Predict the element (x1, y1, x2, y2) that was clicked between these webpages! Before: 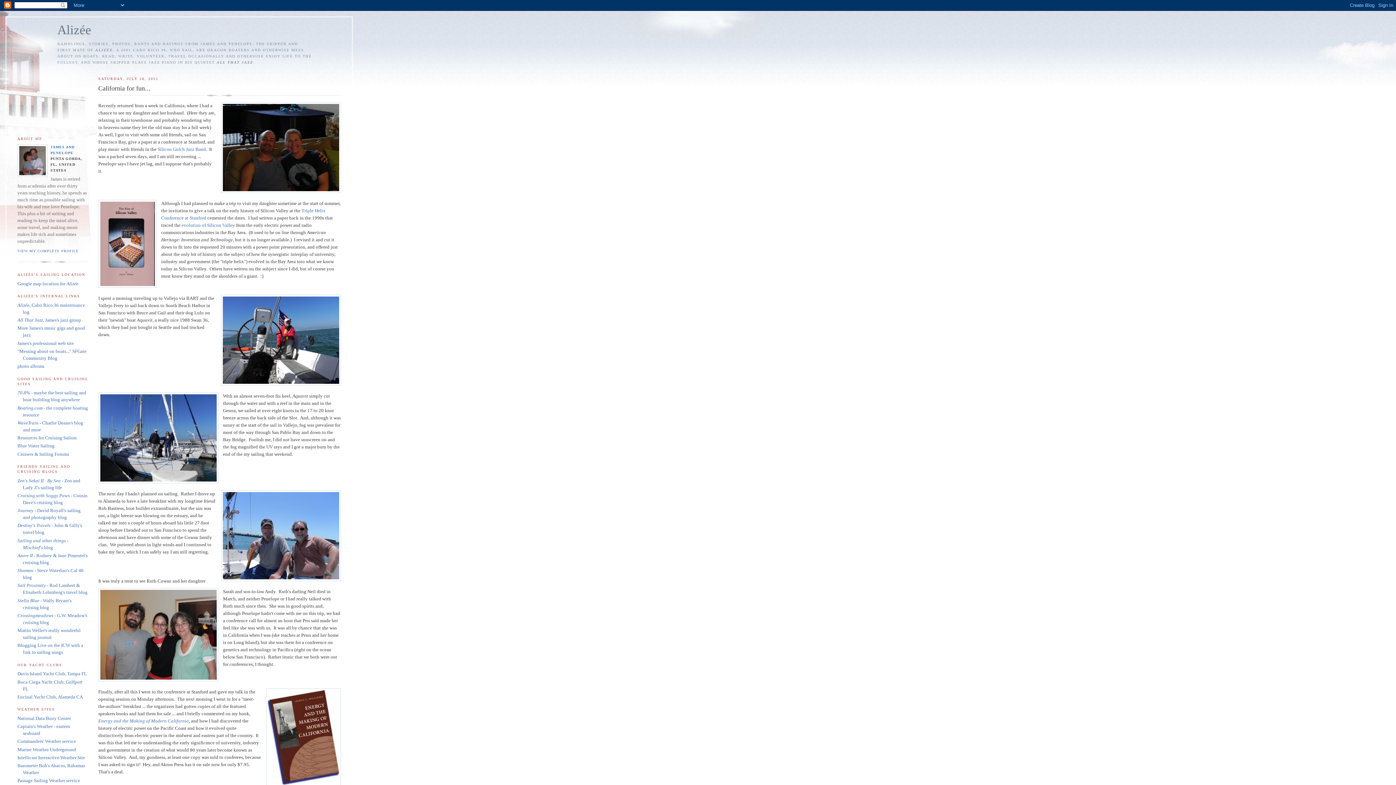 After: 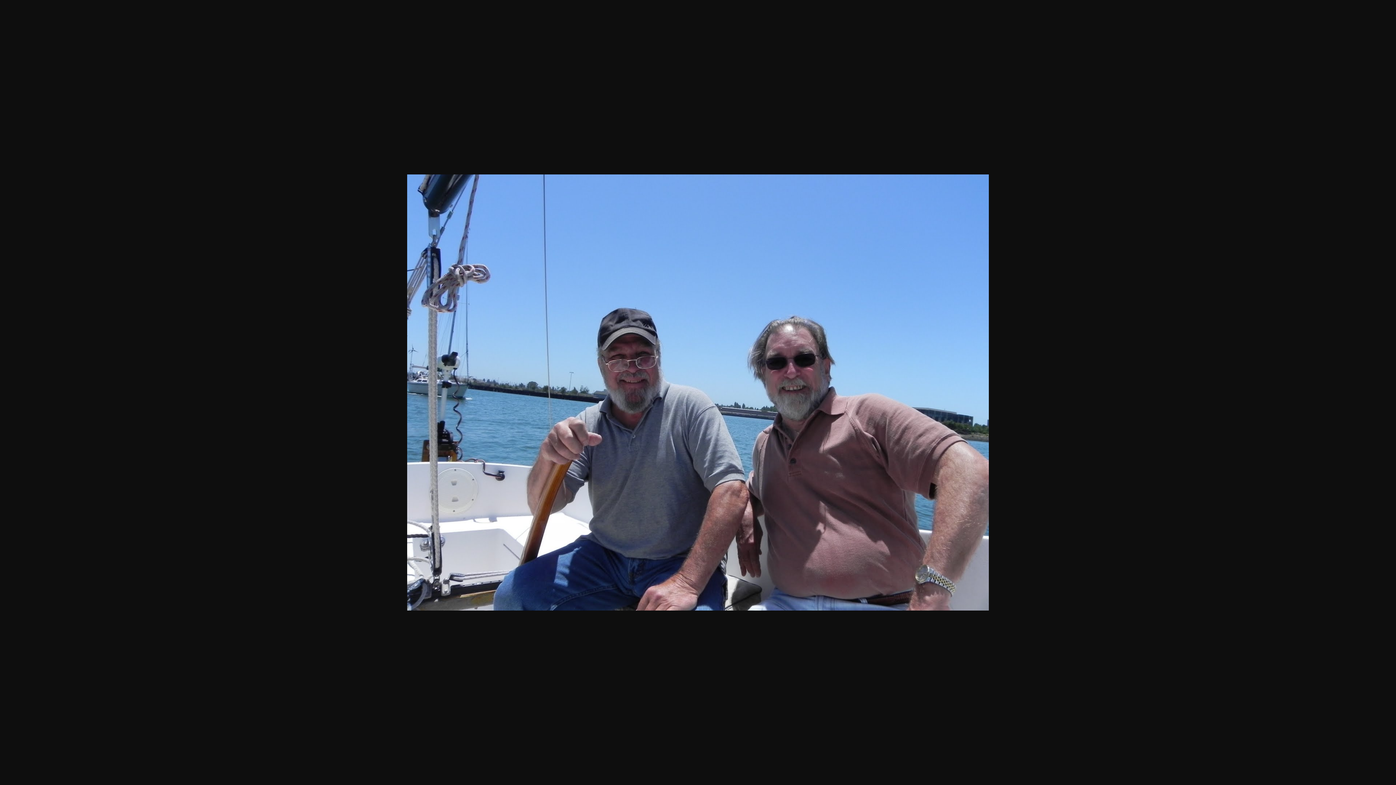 Action: bbox: (221, 490, 341, 583)